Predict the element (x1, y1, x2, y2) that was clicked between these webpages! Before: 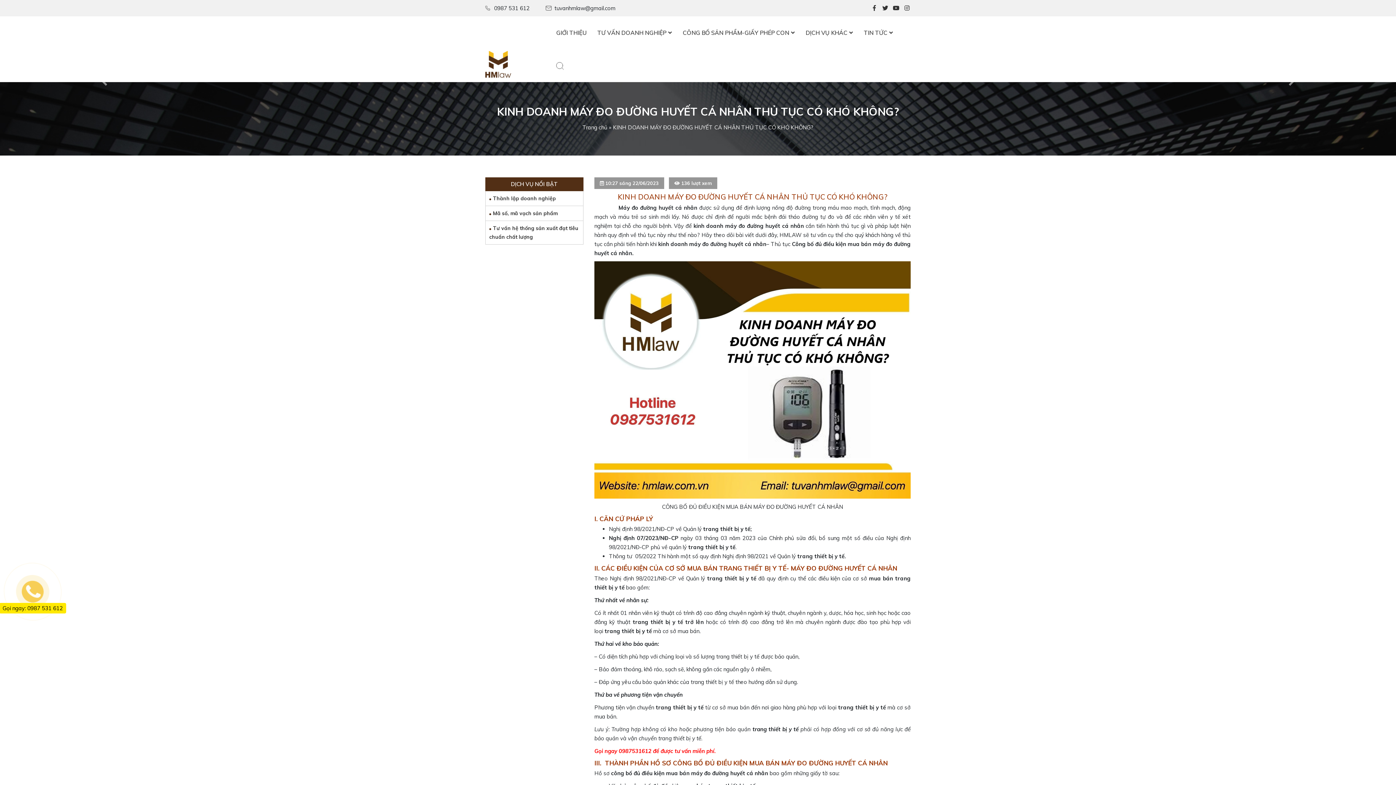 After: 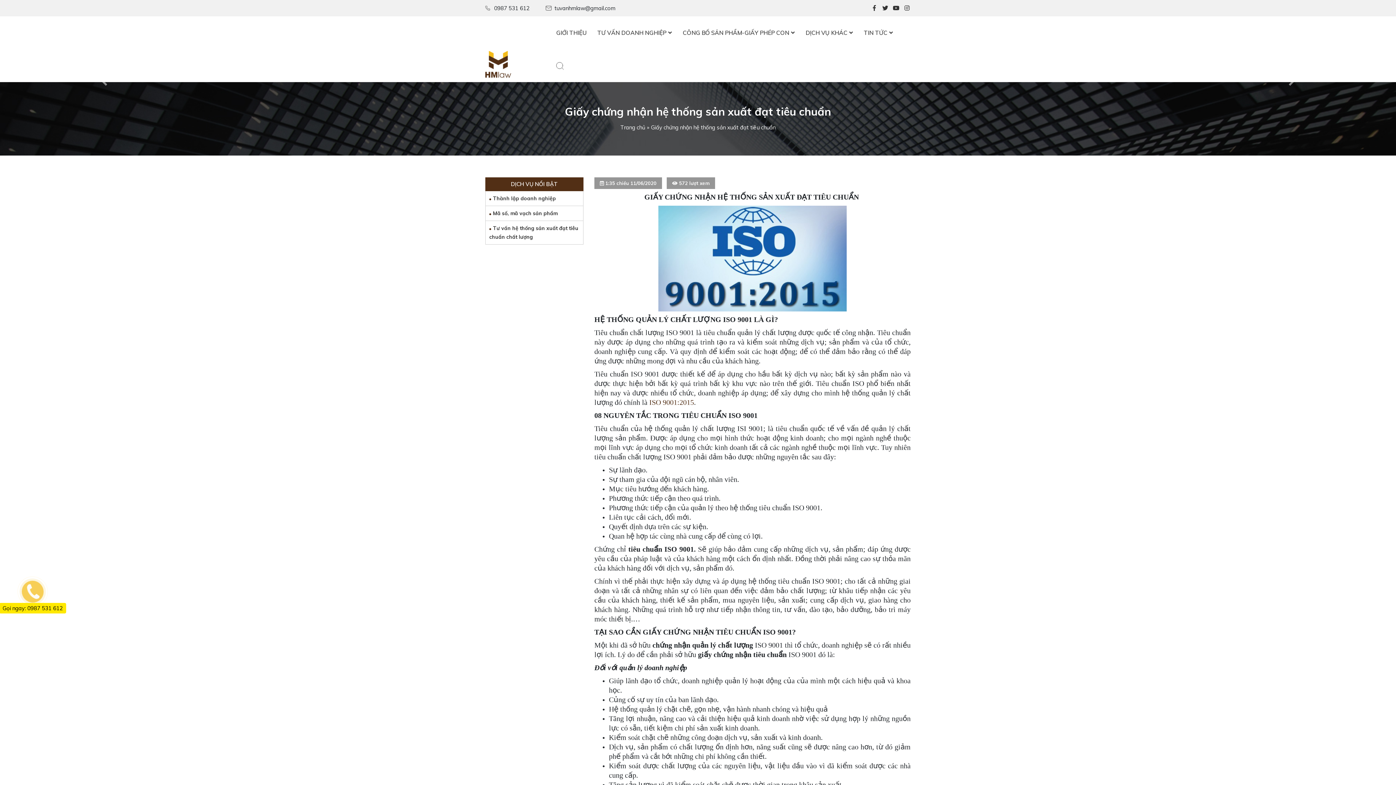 Action: label: Tư vấn hệ thống sản xuất đạt tiêu chuẩn chất lượng bbox: (489, 224, 579, 241)